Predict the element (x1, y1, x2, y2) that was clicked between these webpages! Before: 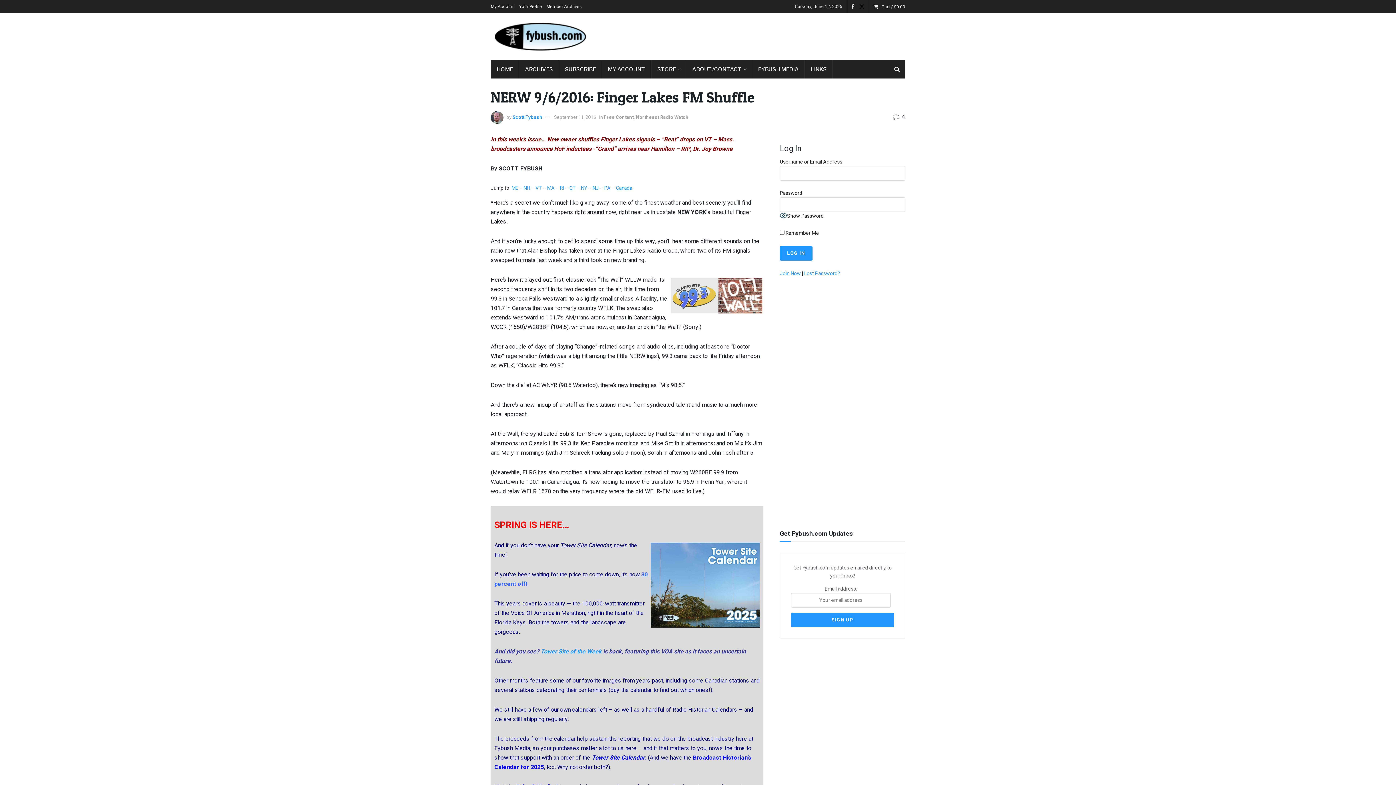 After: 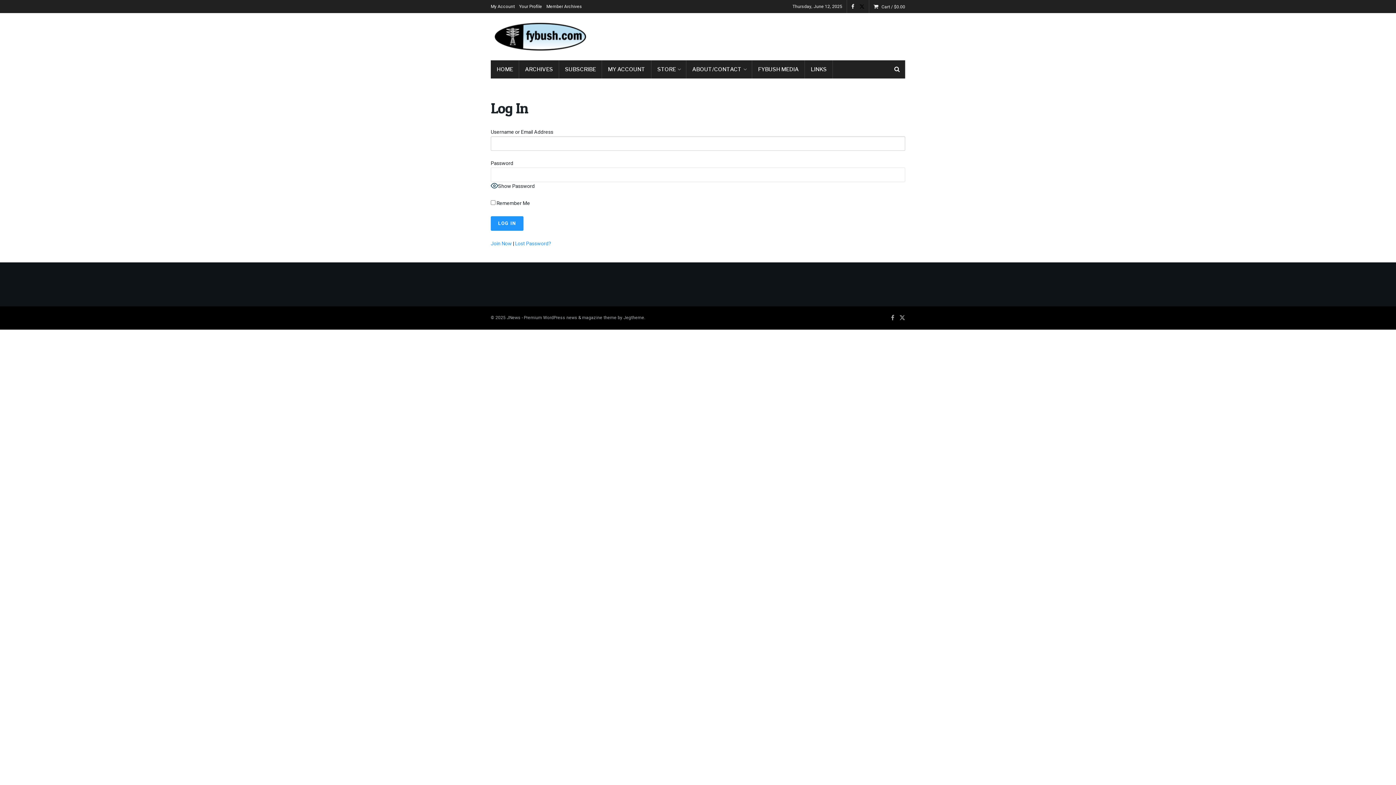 Action: bbox: (602, 60, 651, 78) label: MY ACCOUNT